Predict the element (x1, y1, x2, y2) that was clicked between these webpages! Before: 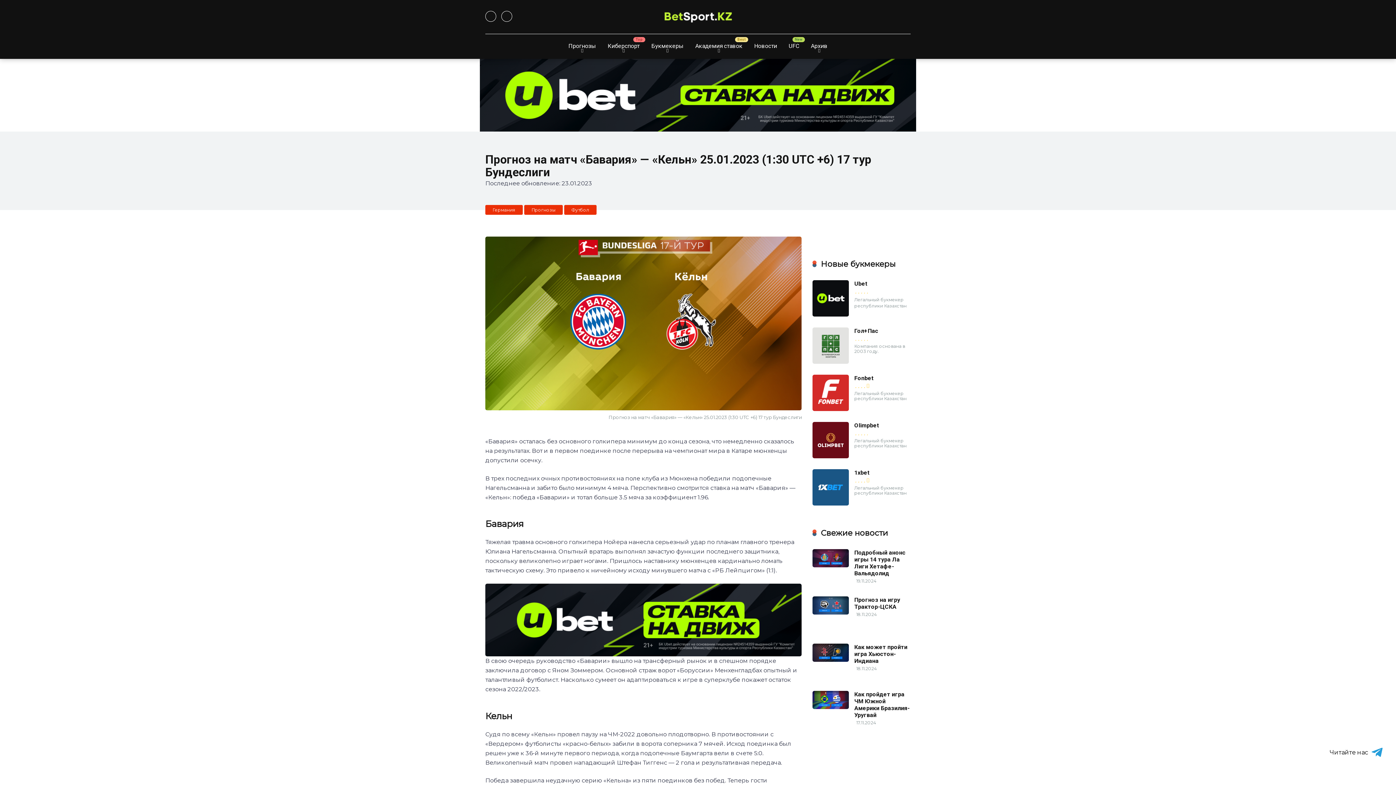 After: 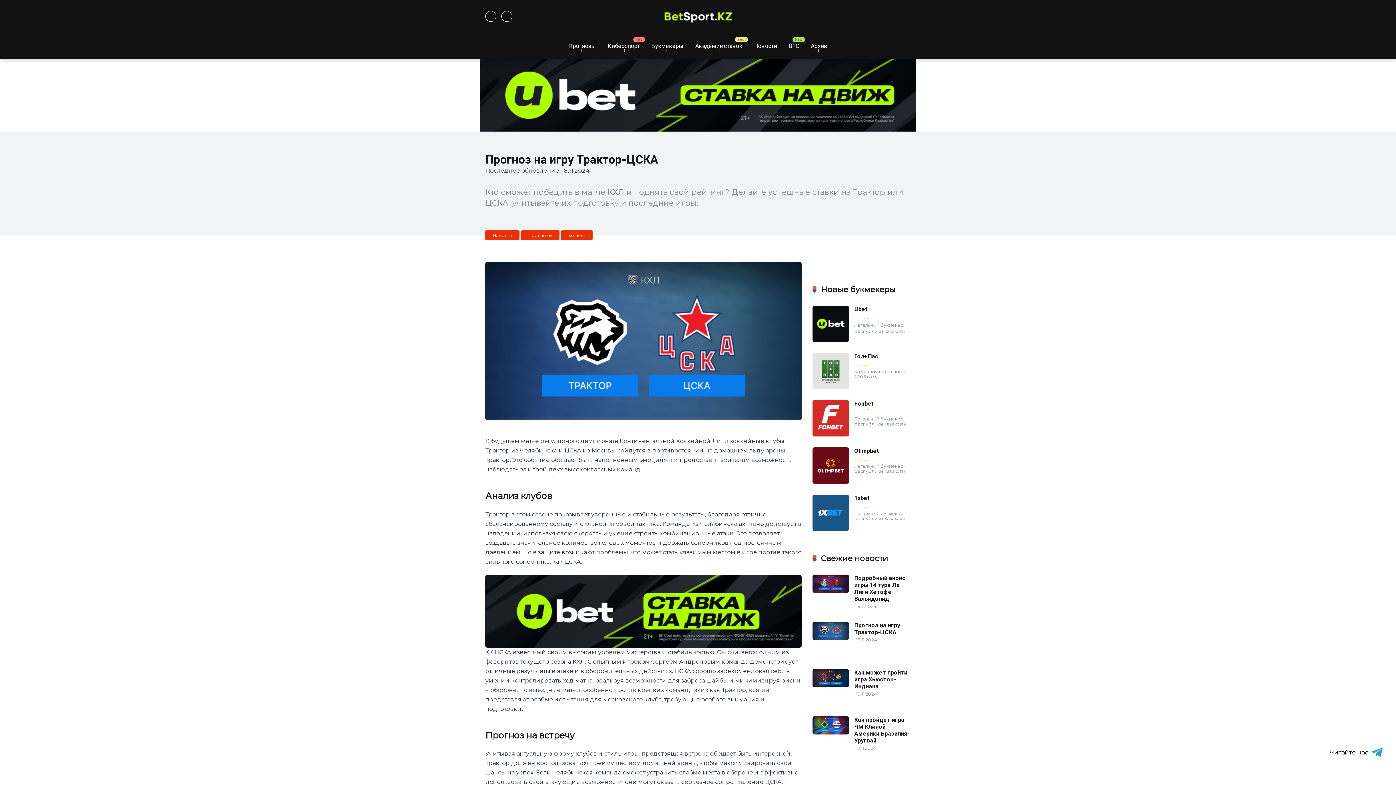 Action: bbox: (854, 596, 900, 610) label: Прогноз на игру Трактор-ЦСКА